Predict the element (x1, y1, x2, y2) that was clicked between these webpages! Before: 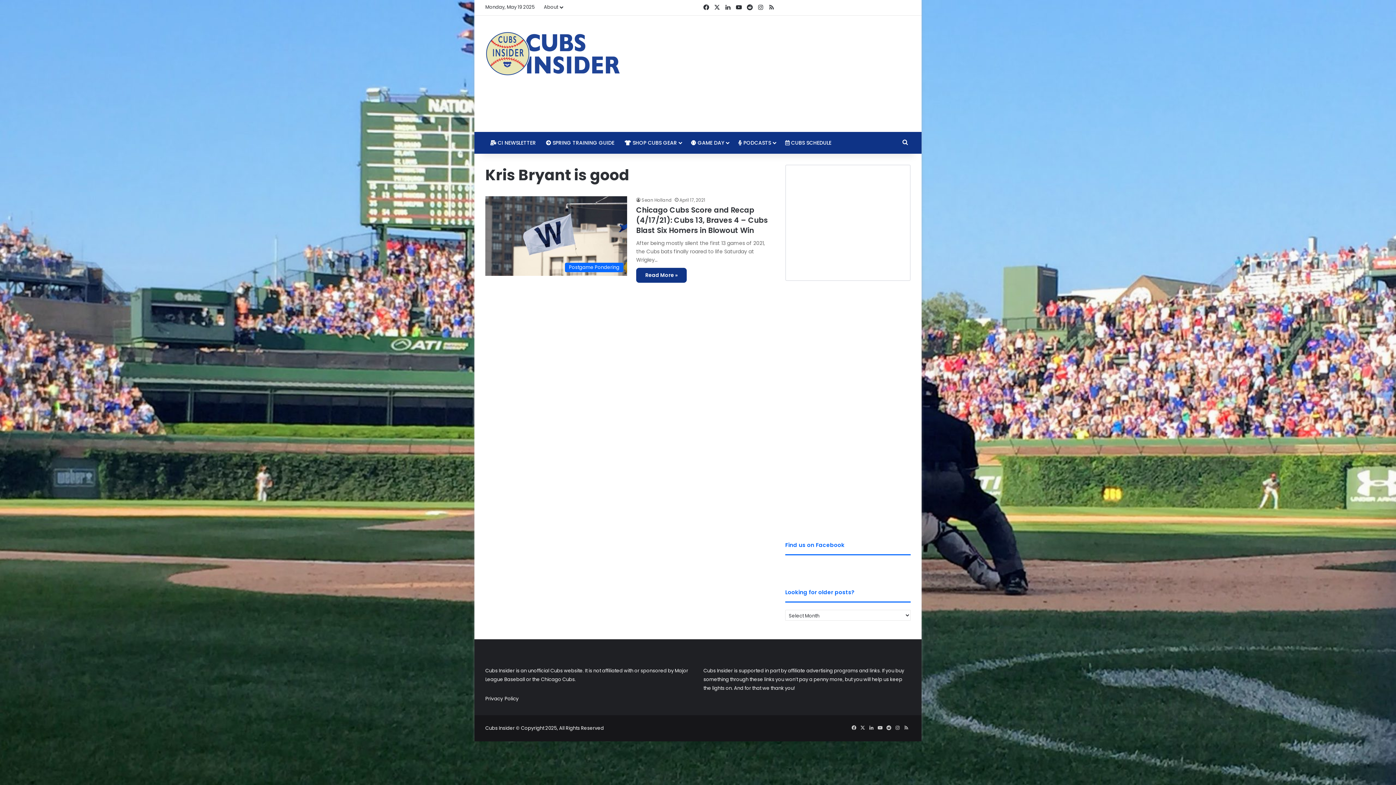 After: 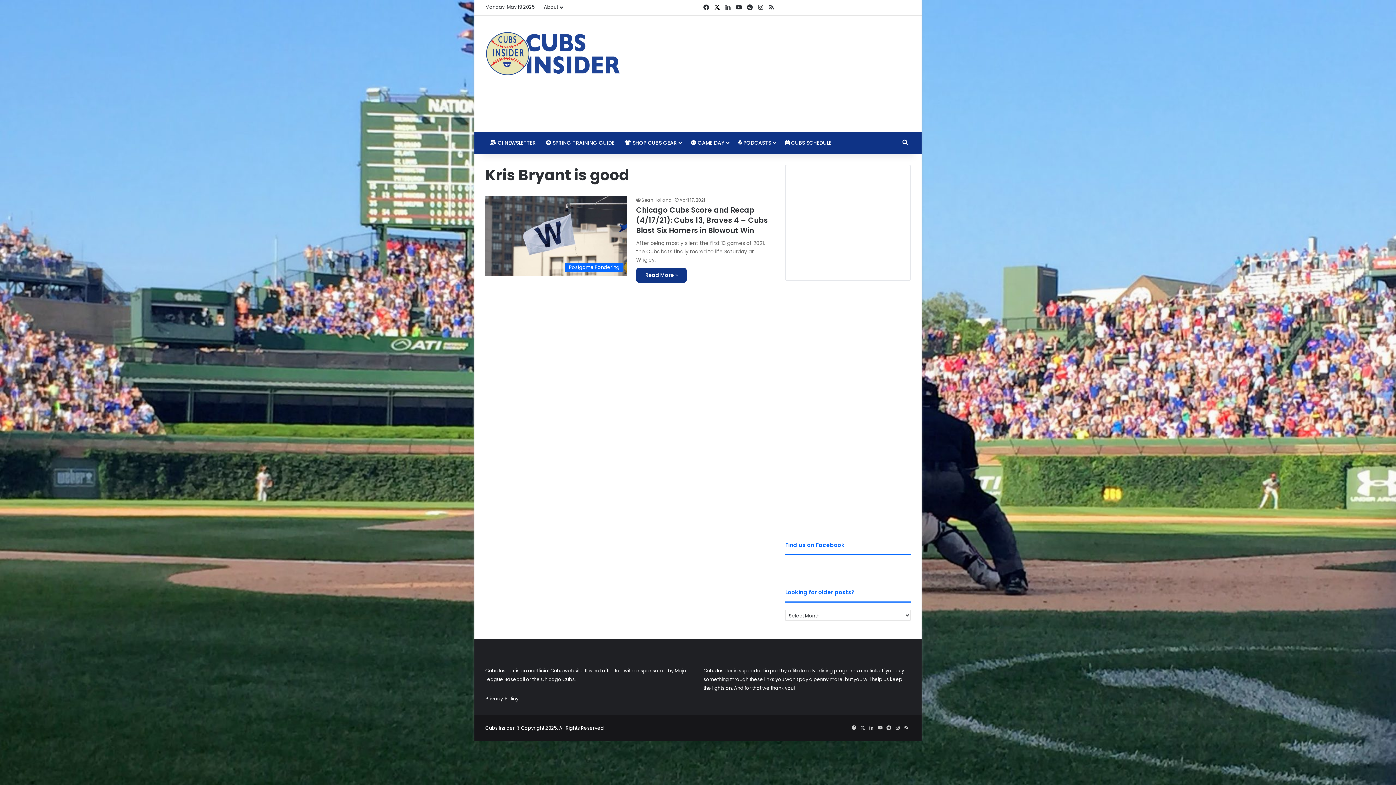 Action: bbox: (711, 0, 722, 15) label: X